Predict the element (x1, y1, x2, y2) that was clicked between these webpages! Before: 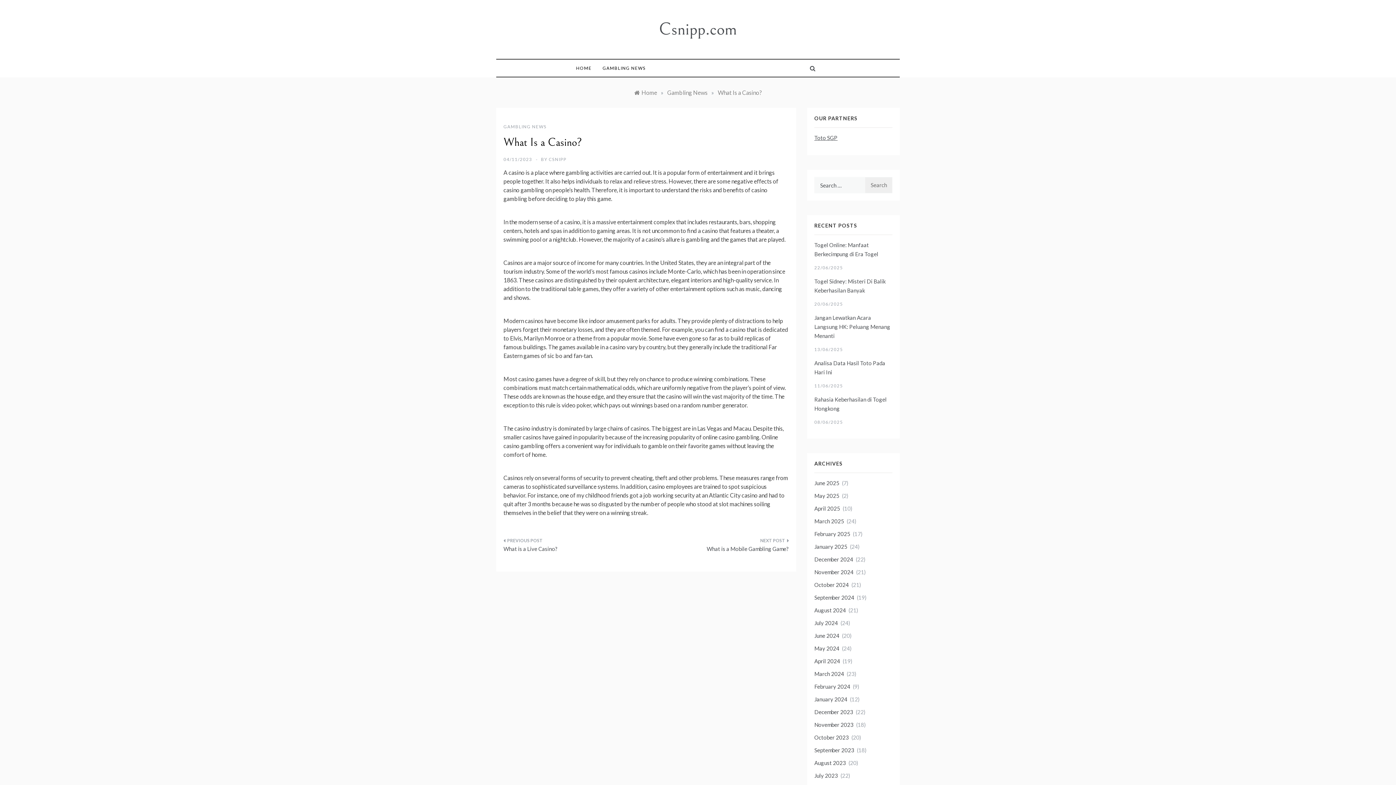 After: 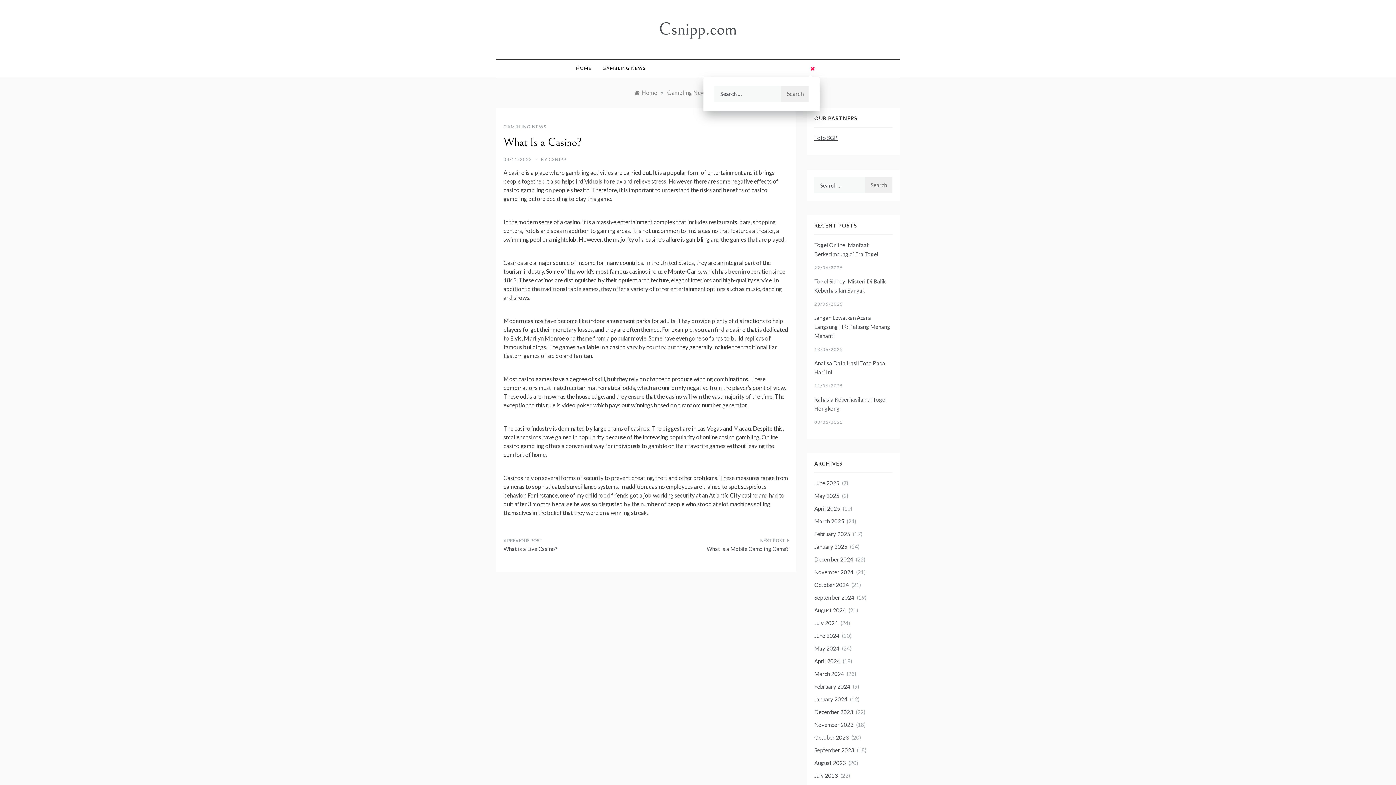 Action: bbox: (805, 59, 820, 76)